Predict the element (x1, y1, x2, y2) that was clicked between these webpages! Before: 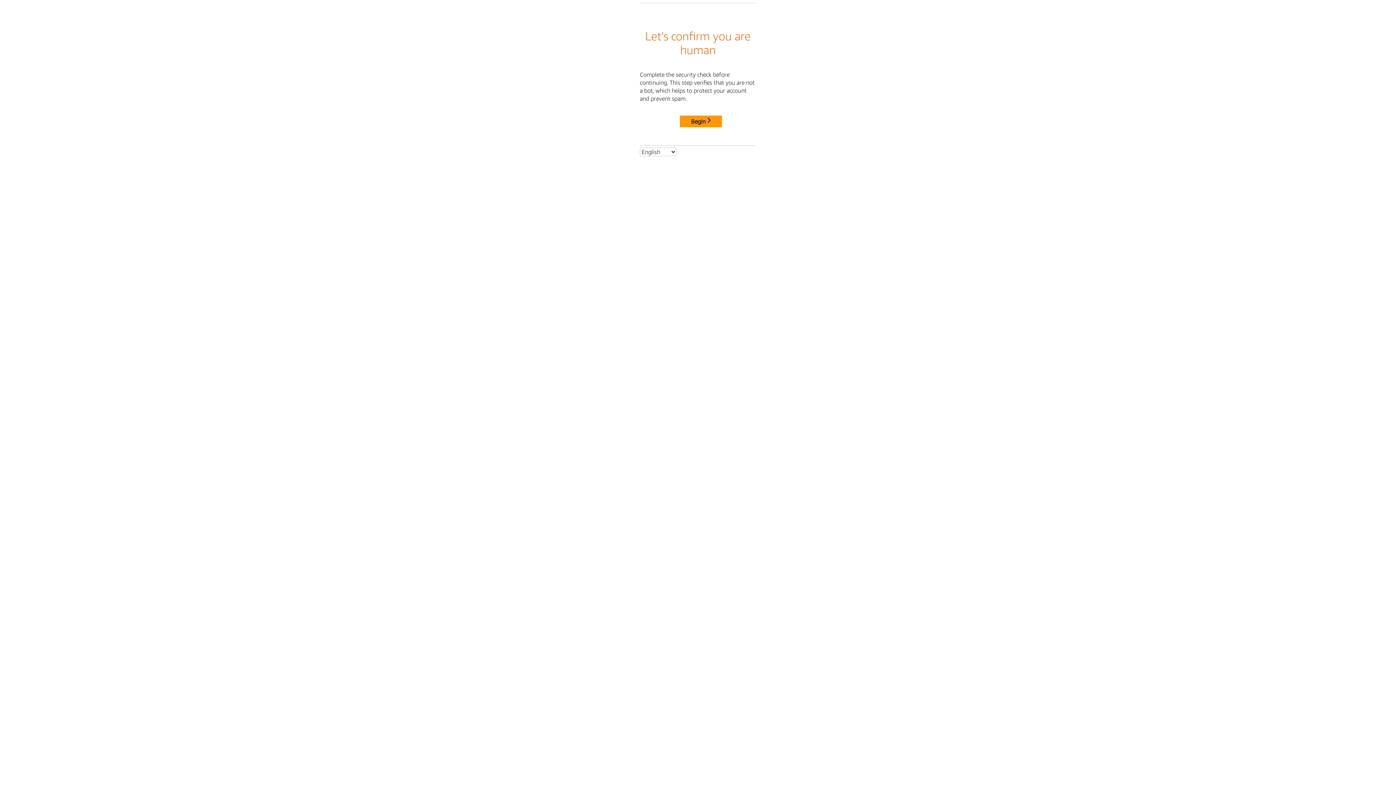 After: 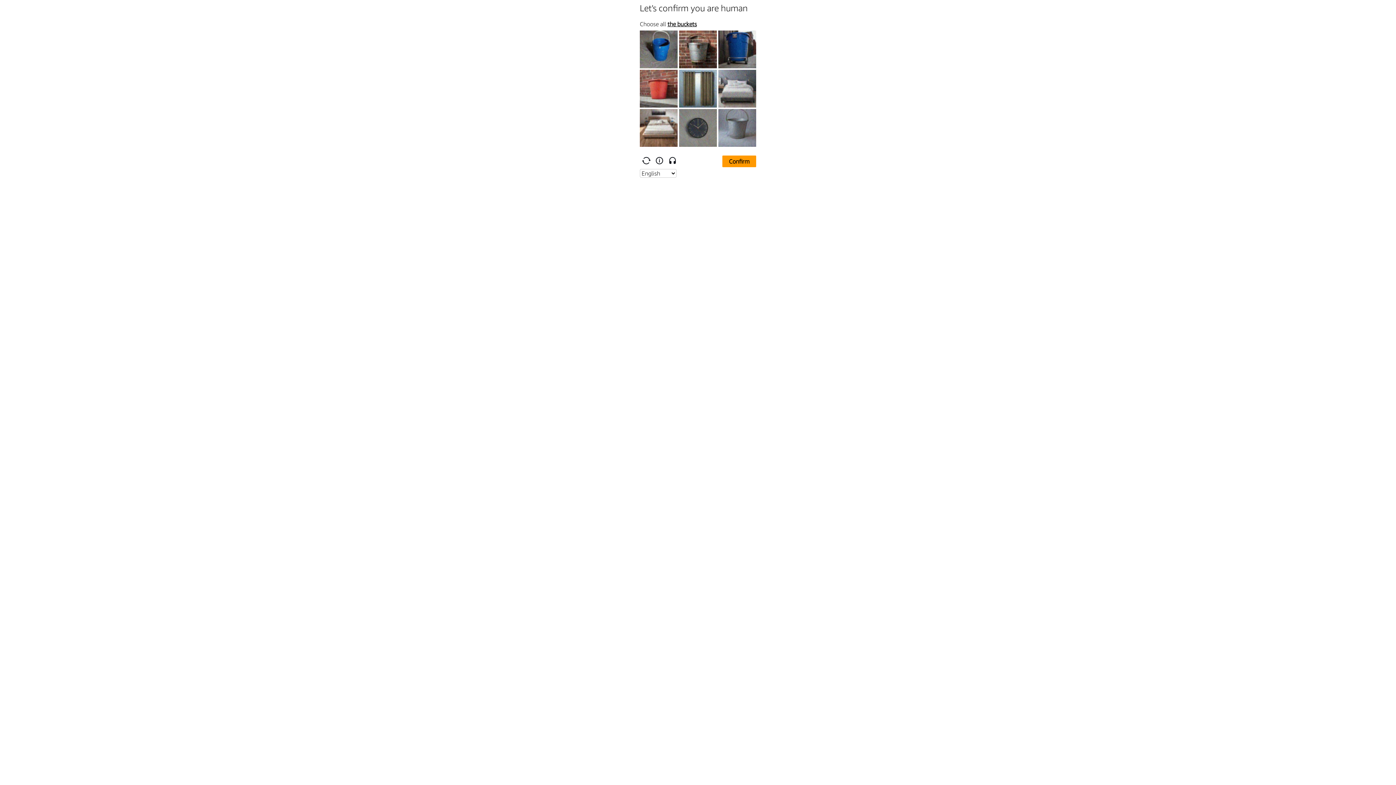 Action: label: Begin bbox: (680, 115, 722, 127)